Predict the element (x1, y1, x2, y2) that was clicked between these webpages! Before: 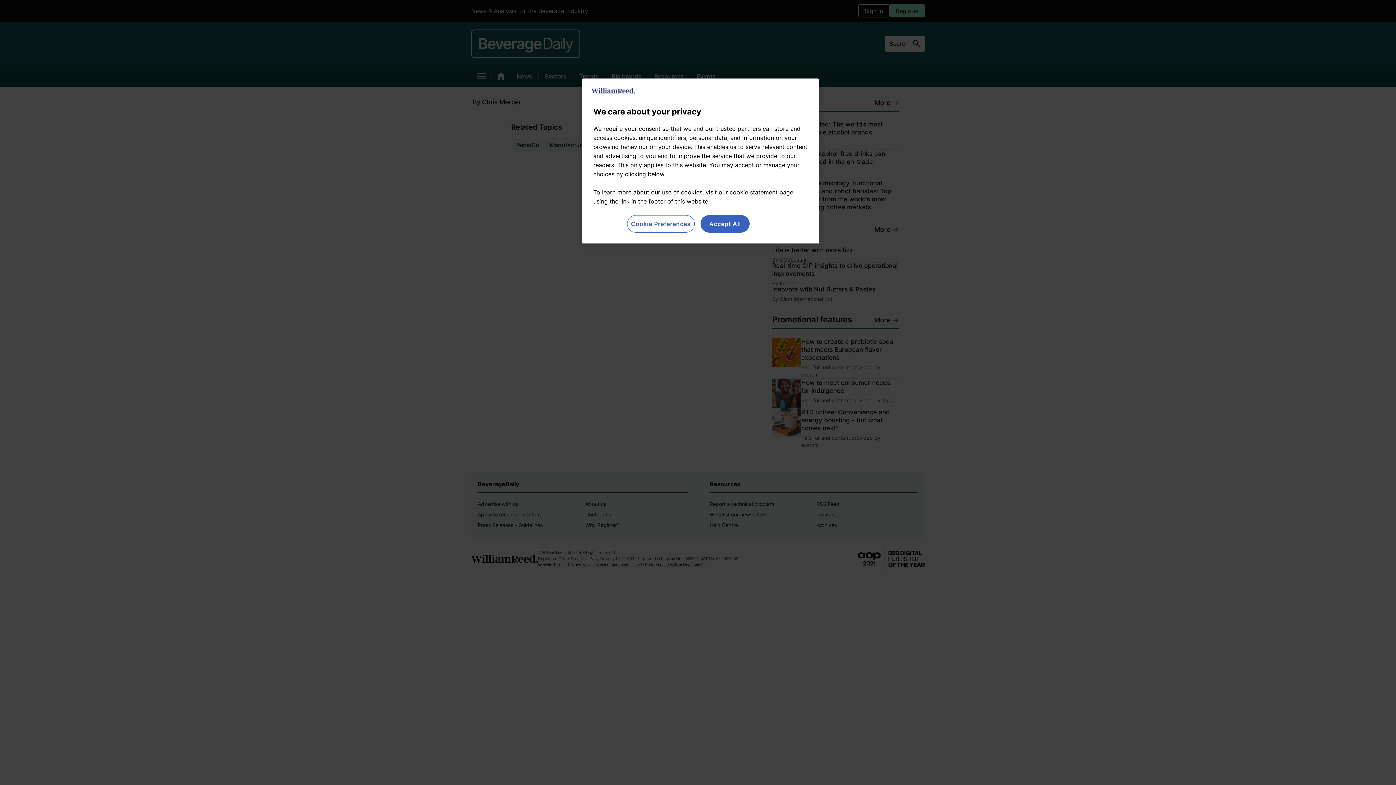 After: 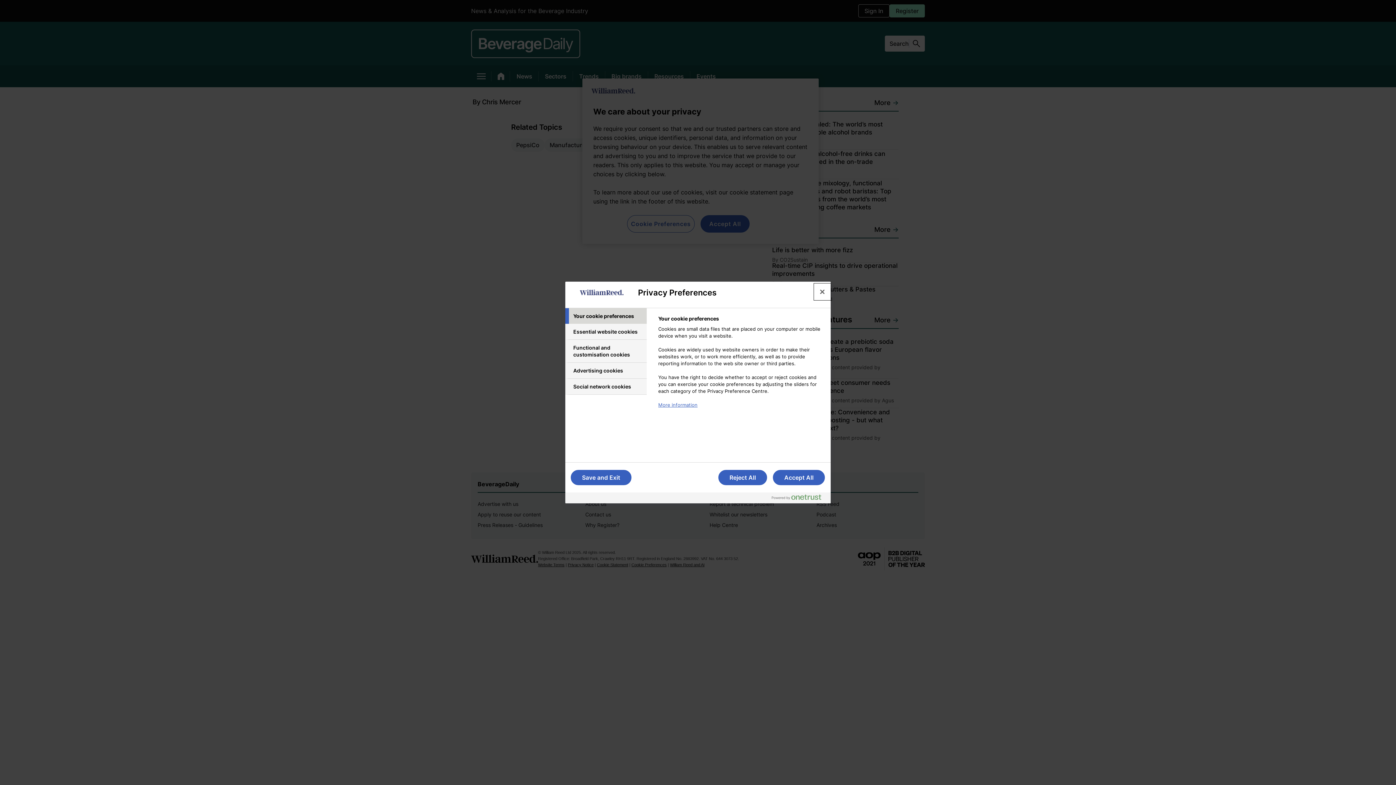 Action: bbox: (627, 215, 694, 232) label: Cookie Preferences